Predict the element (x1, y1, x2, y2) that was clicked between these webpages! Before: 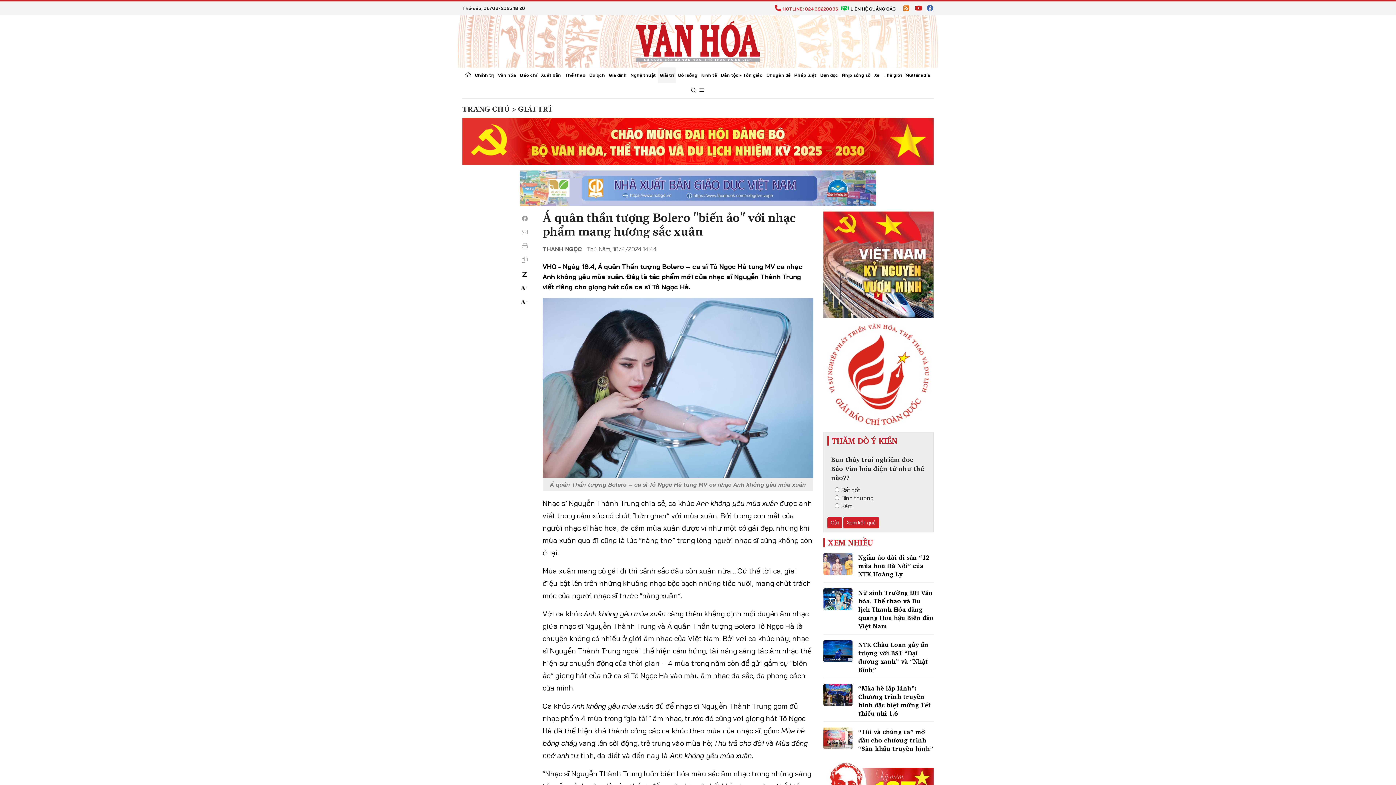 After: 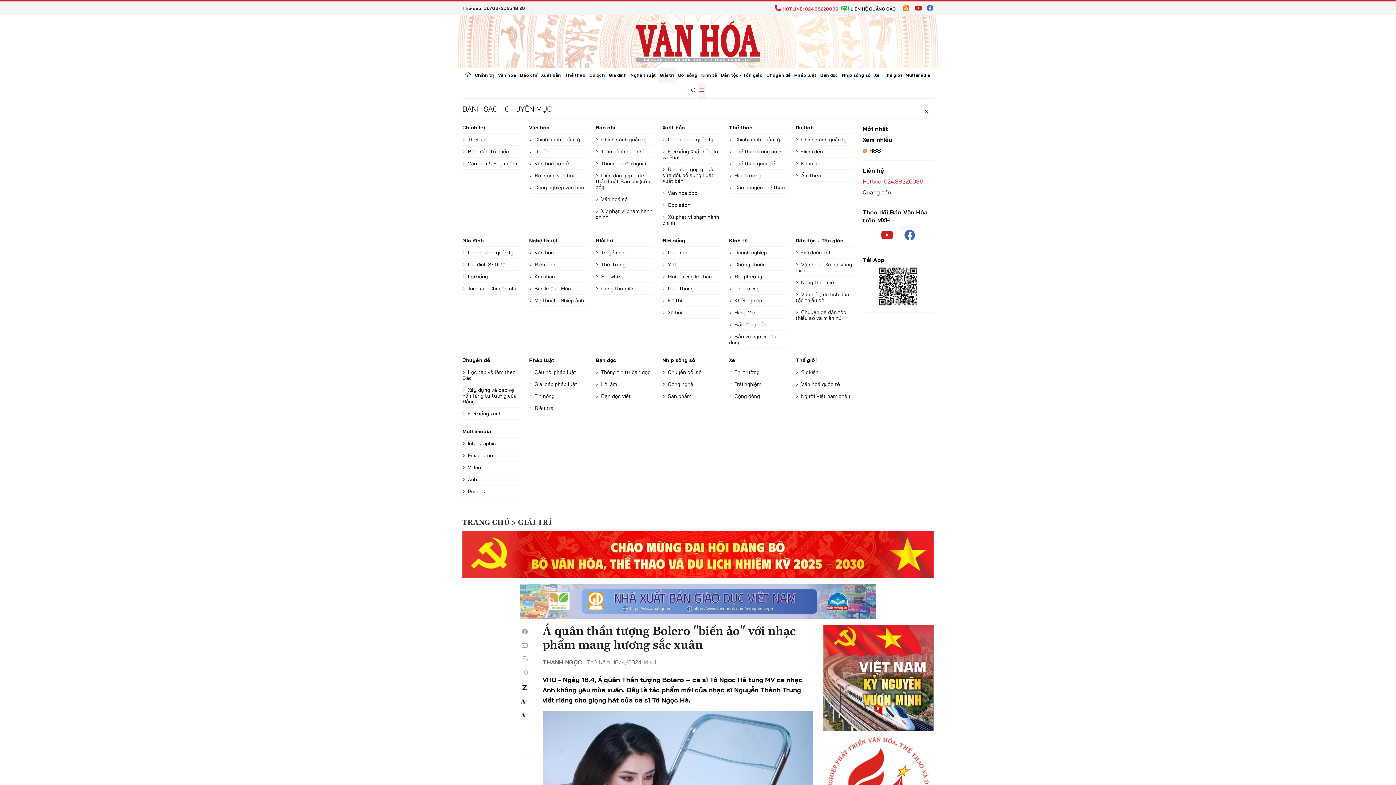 Action: bbox: (697, 83, 705, 98)